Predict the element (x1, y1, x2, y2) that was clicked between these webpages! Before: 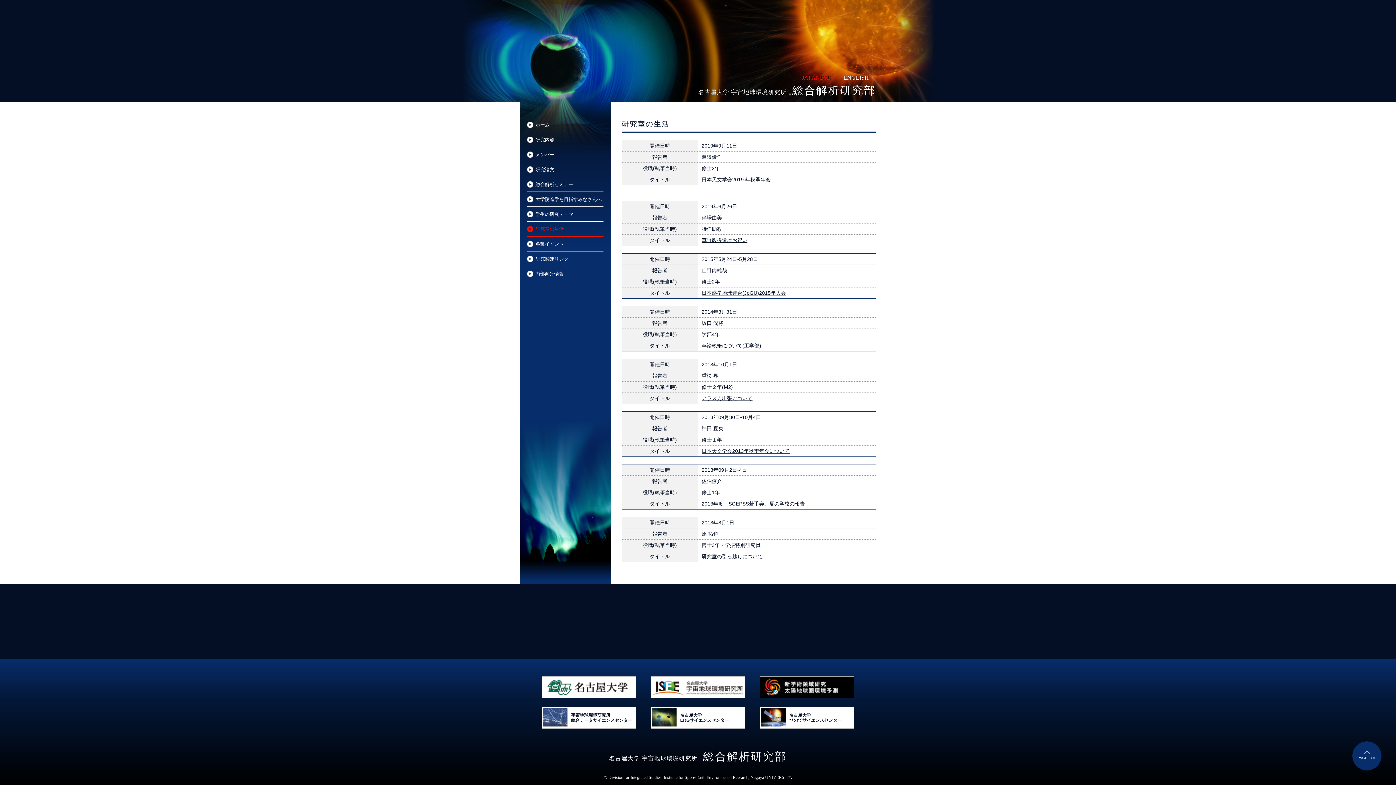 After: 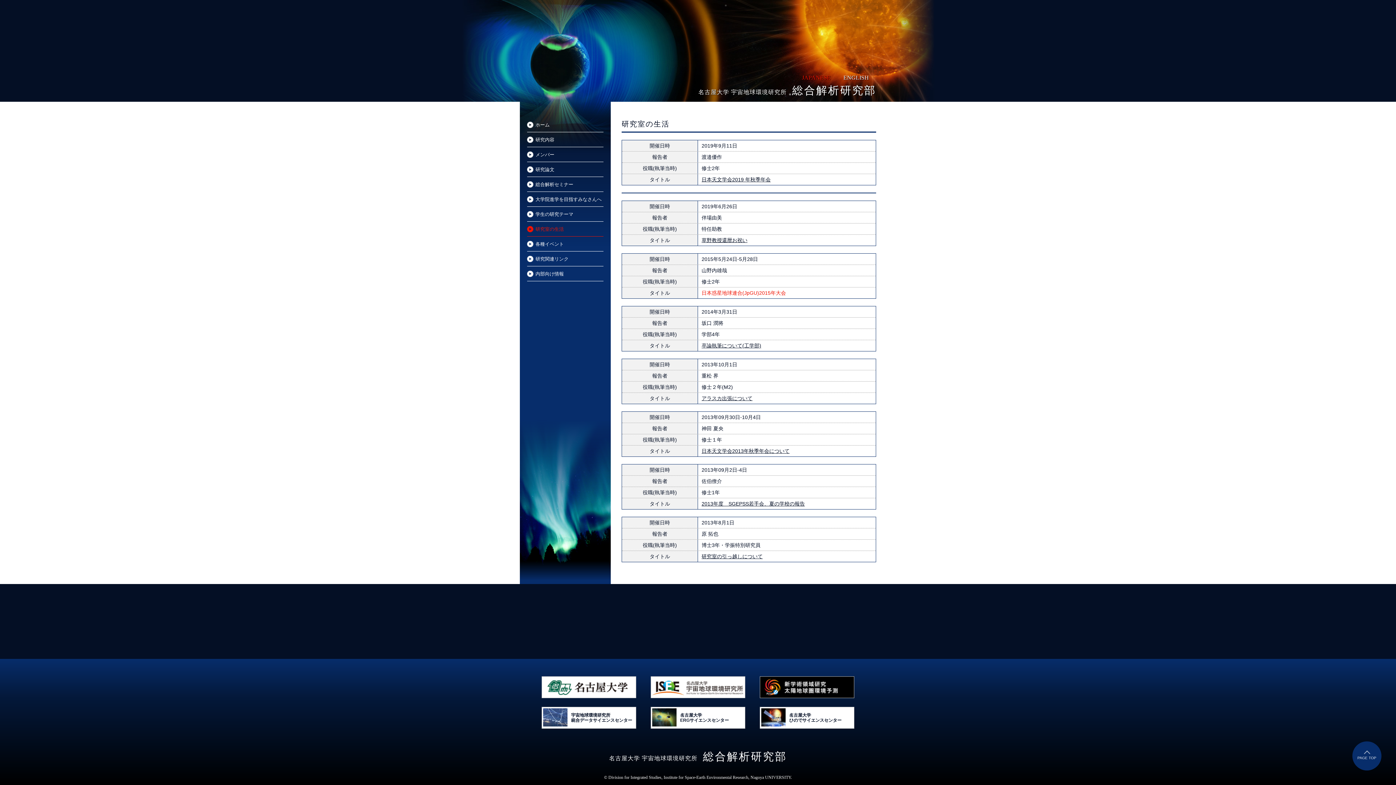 Action: bbox: (701, 290, 786, 296) label: 日本惑星地球連合(JpGU)2015年大会